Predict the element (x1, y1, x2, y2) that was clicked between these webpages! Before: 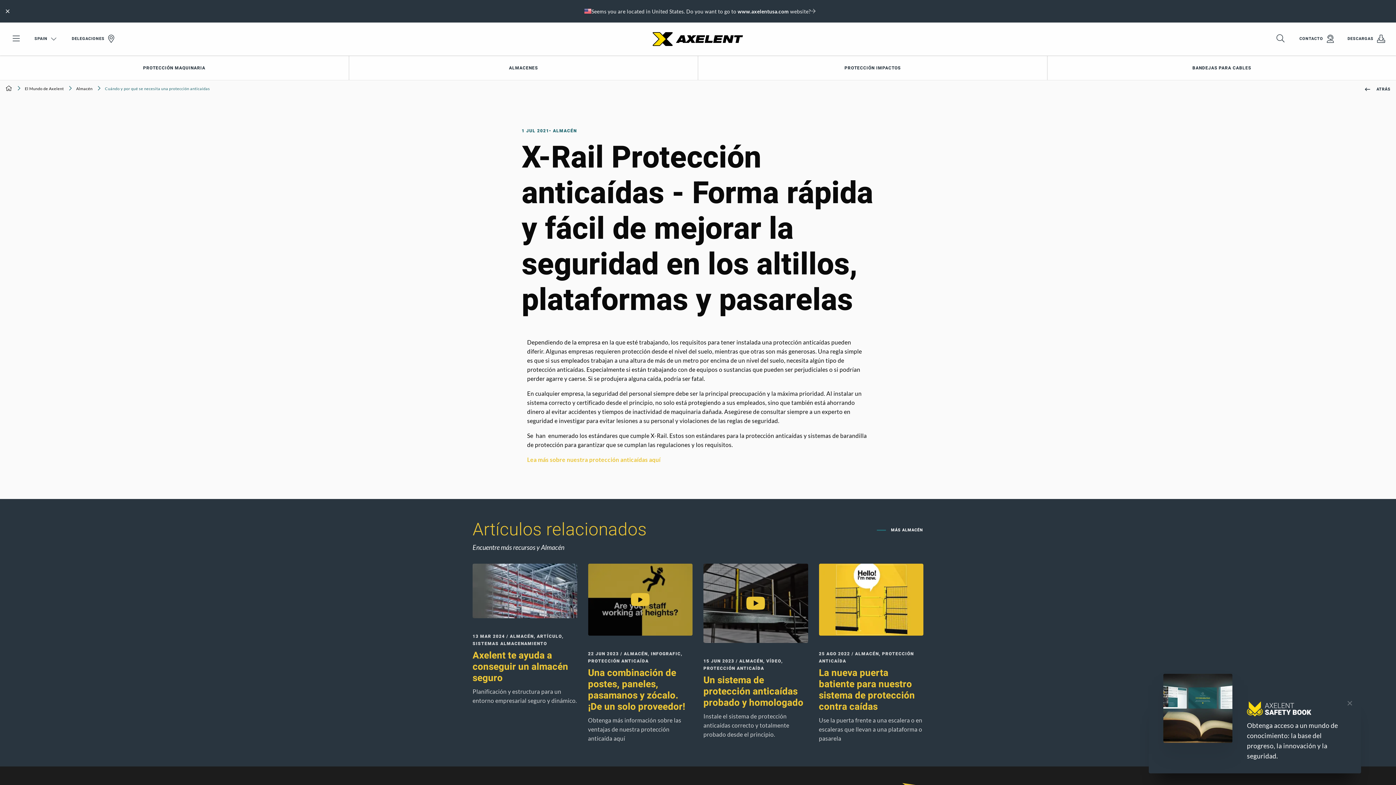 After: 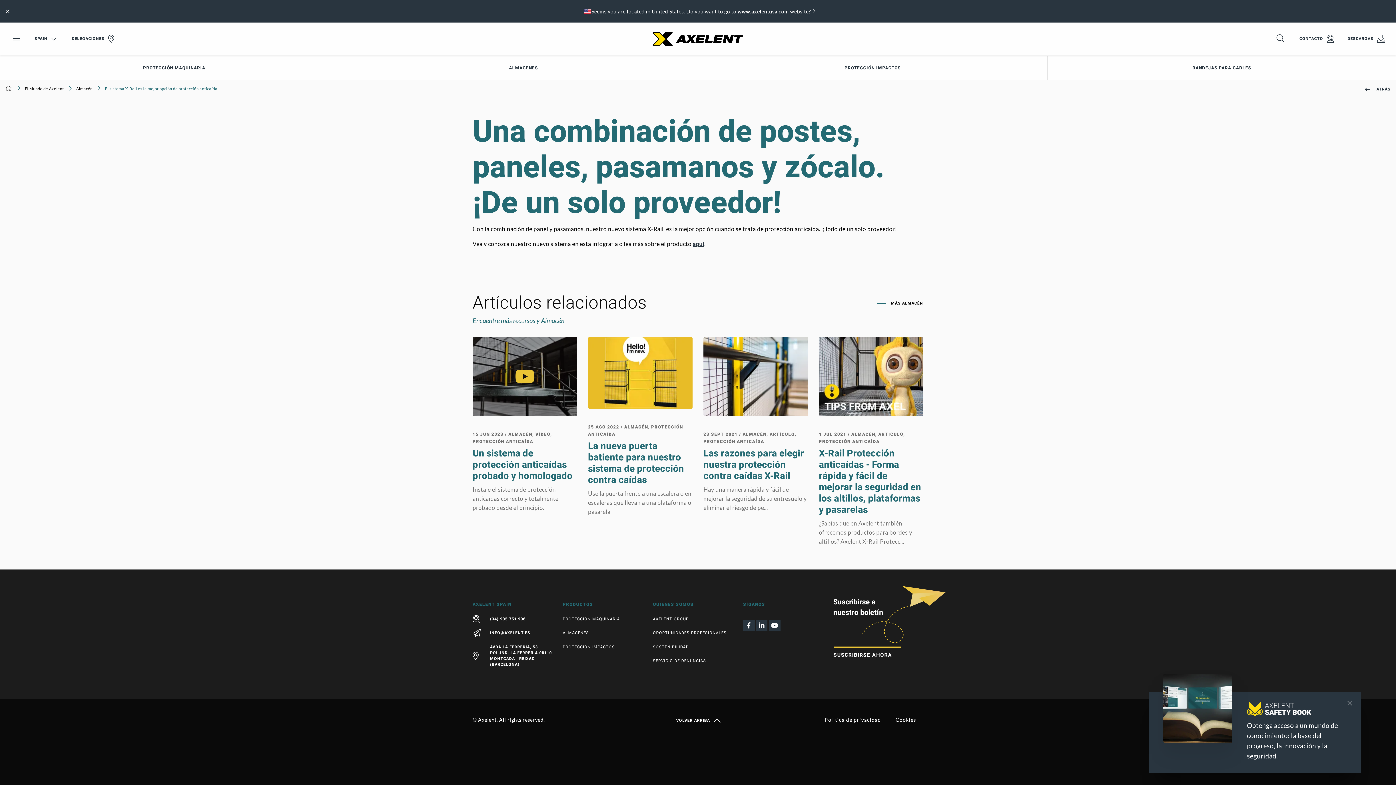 Action: bbox: (588, 554, 692, 733)